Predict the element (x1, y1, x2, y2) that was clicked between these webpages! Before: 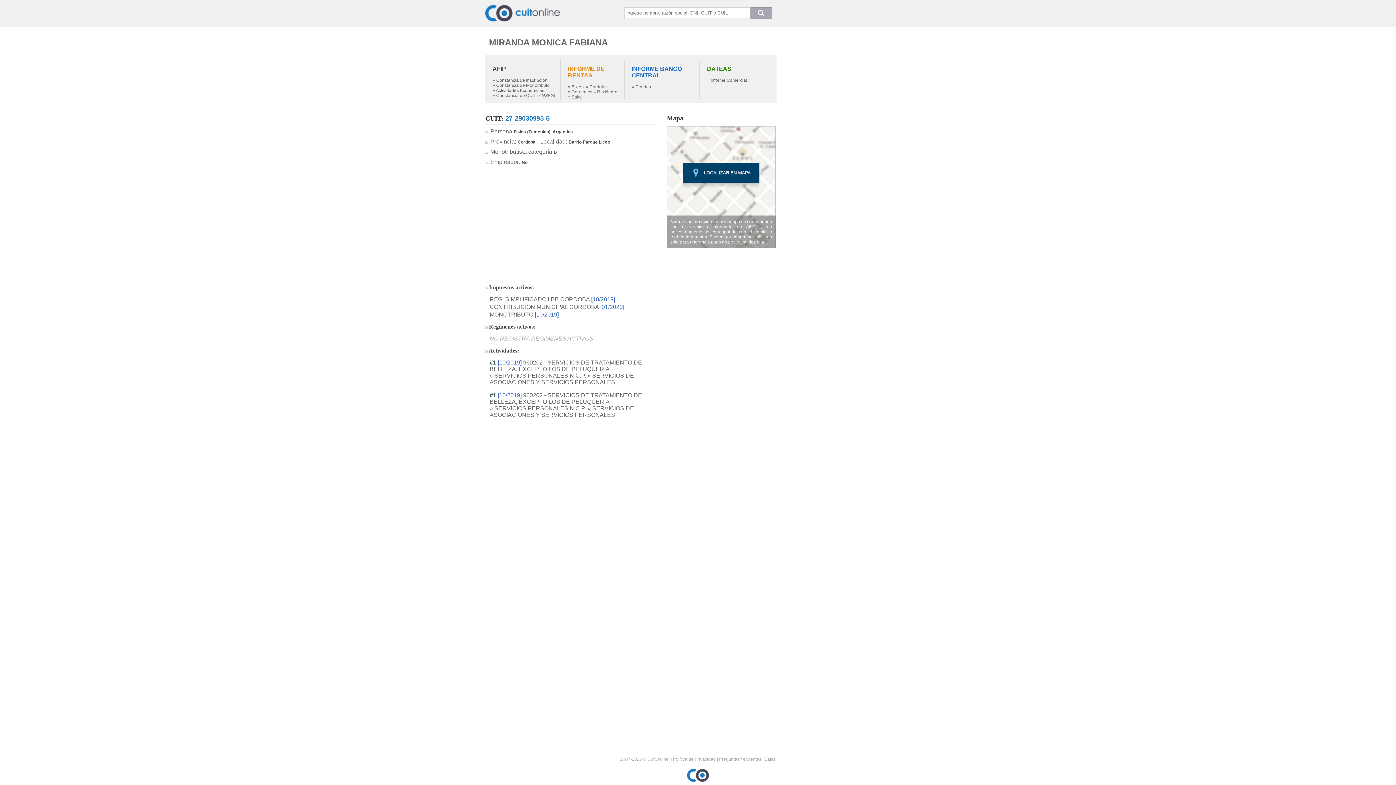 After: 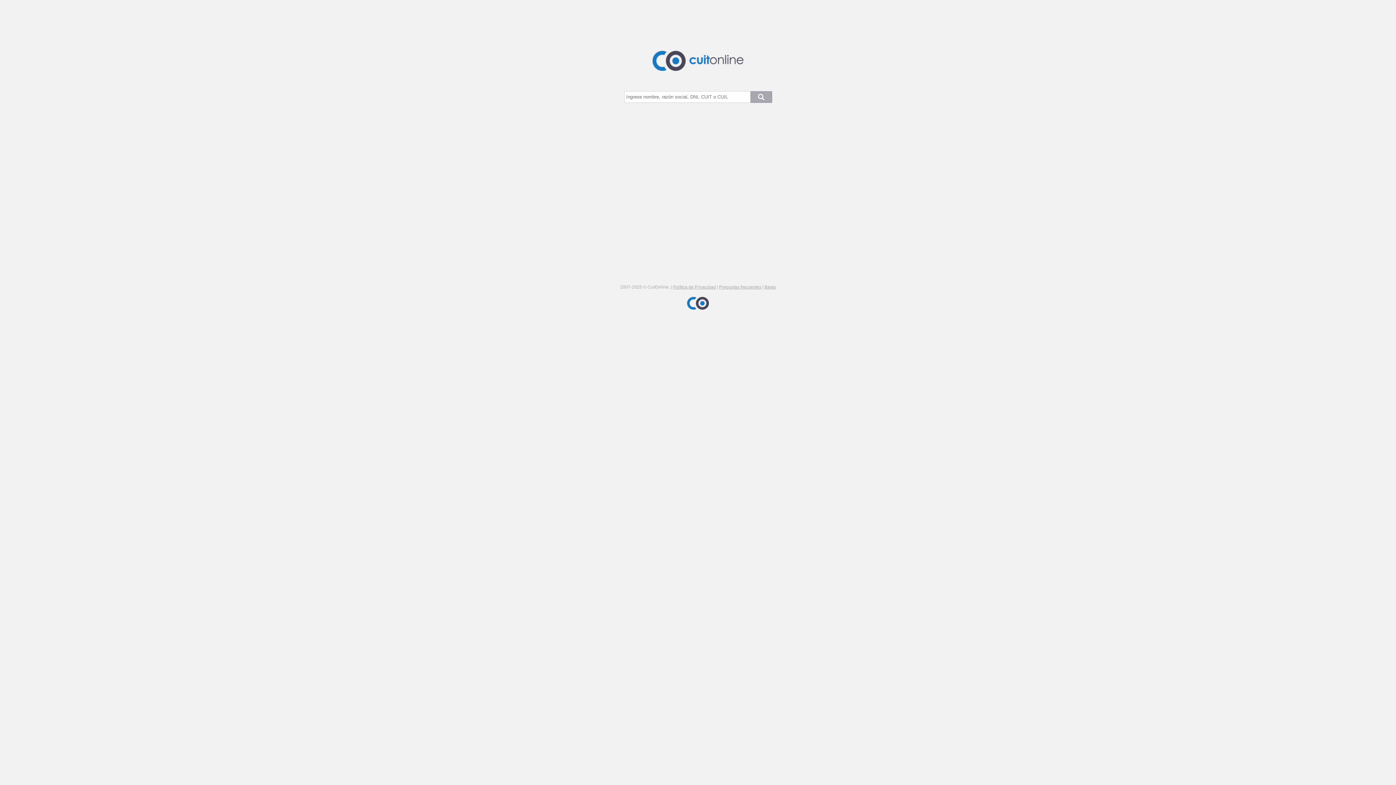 Action: bbox: (485, 17, 560, 22)